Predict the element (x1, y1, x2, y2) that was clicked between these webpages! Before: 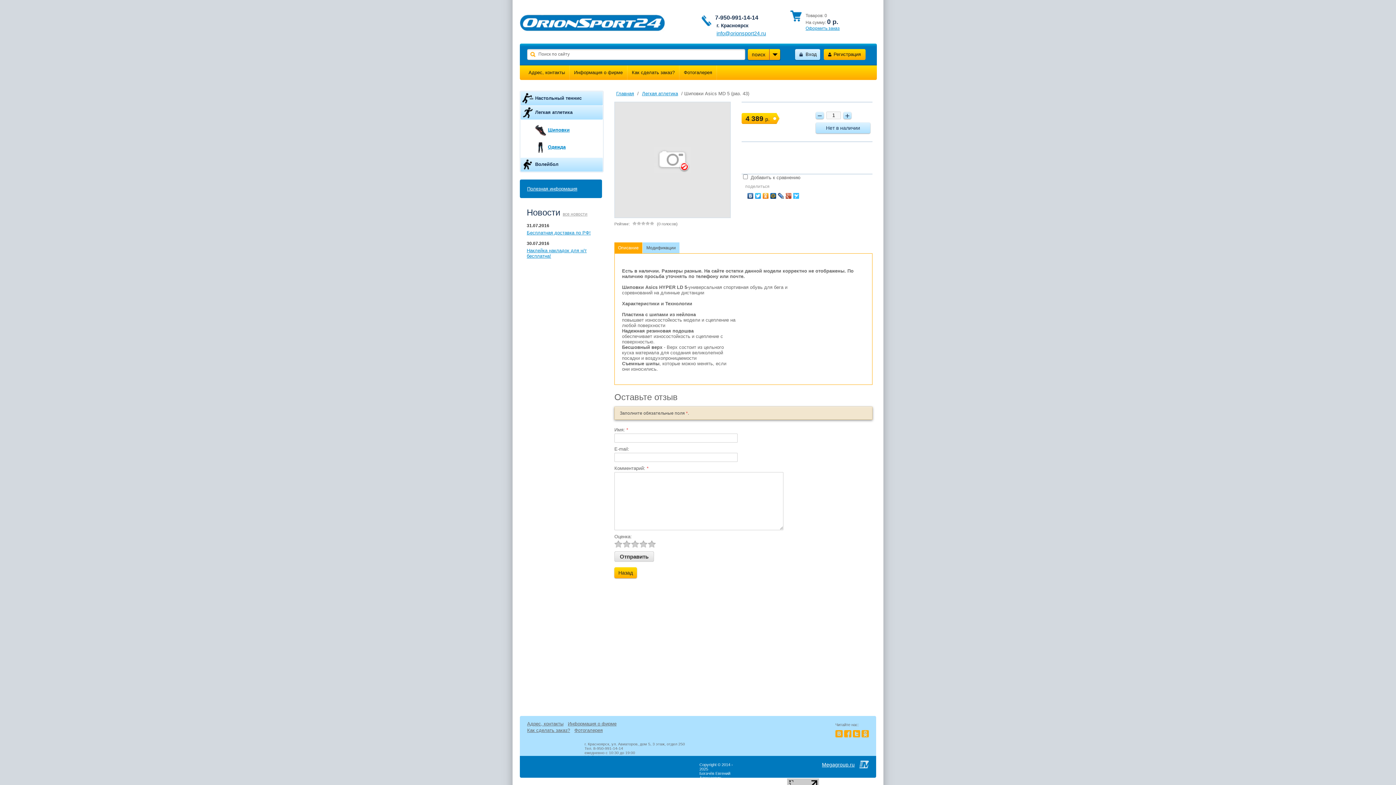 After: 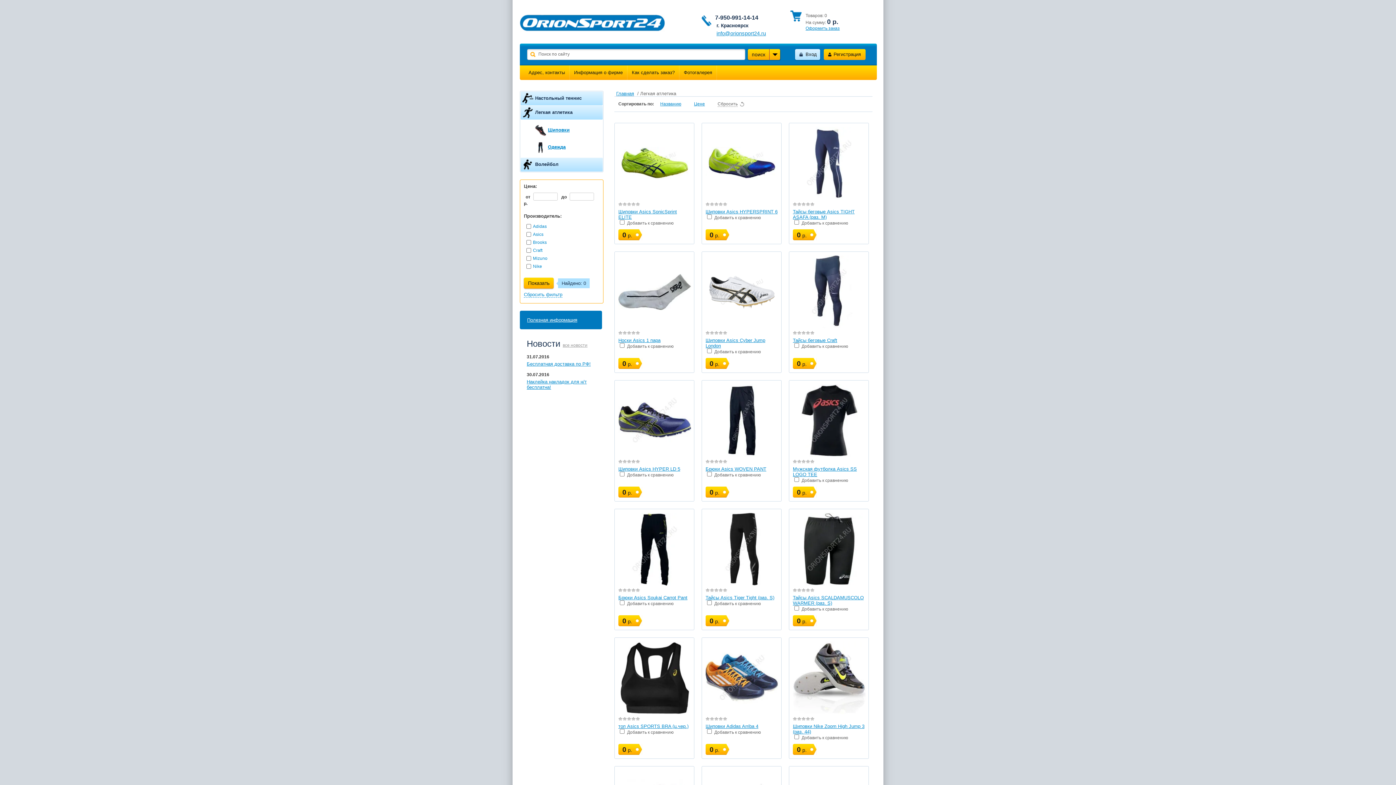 Action: bbox: (520, 105, 602, 119) label: Легкая атлетика